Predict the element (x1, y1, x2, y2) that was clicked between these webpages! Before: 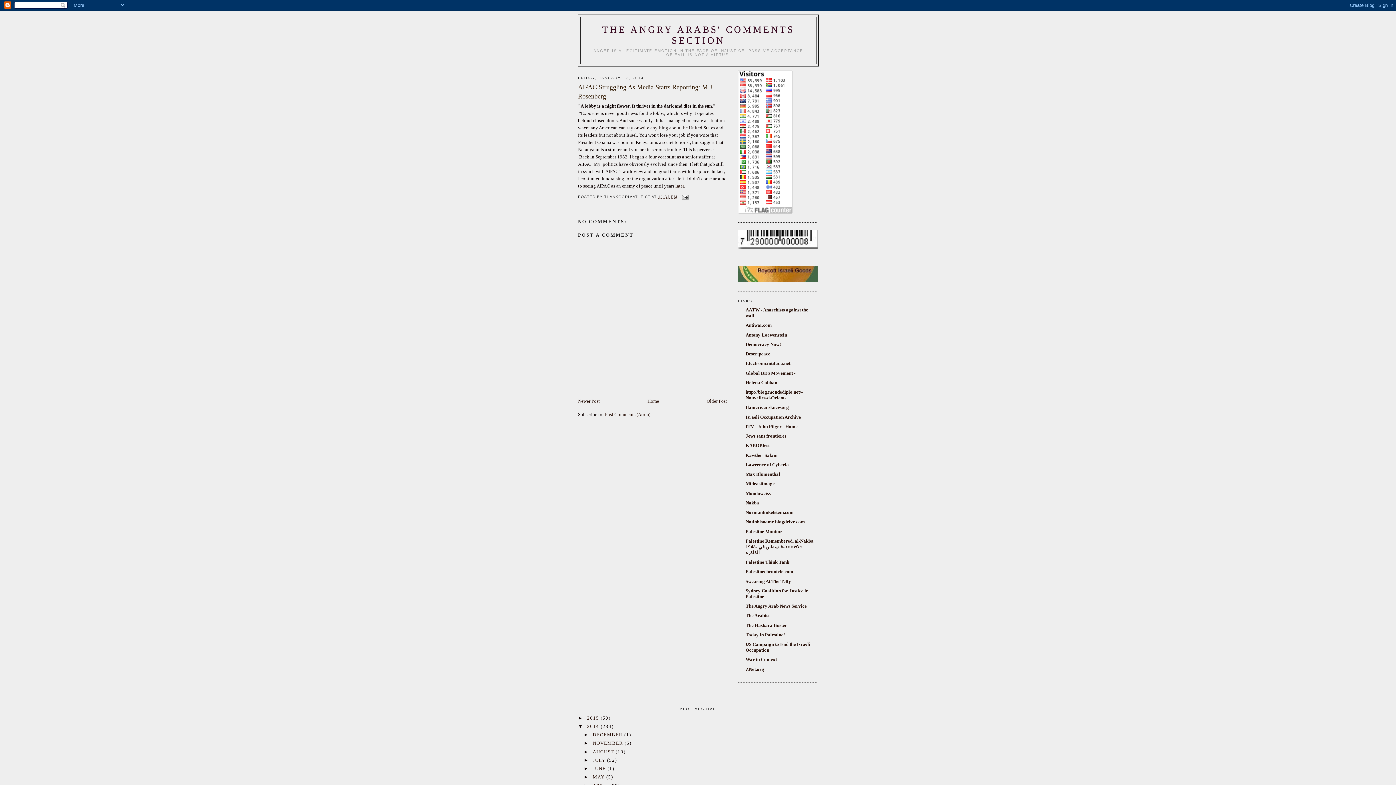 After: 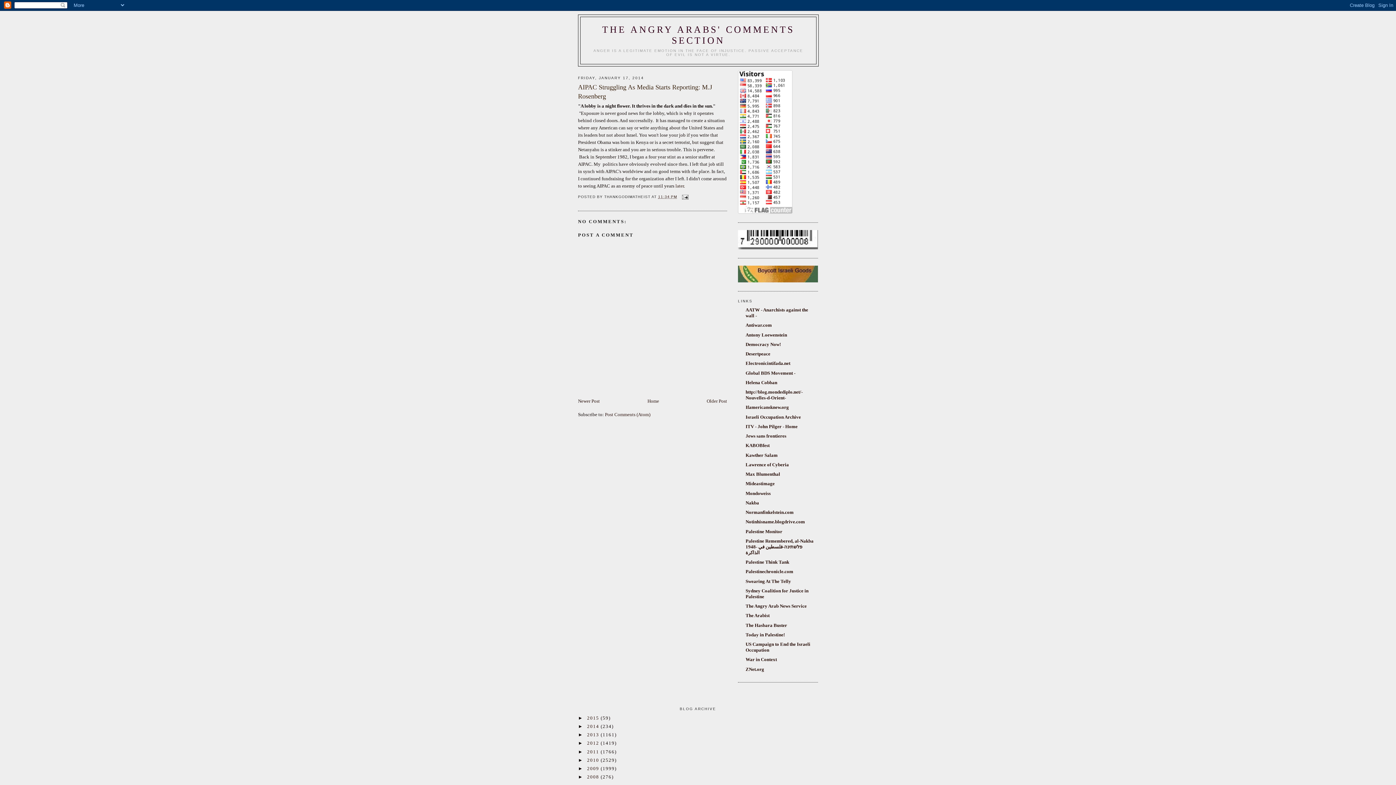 Action: label: ▼   bbox: (578, 723, 587, 729)